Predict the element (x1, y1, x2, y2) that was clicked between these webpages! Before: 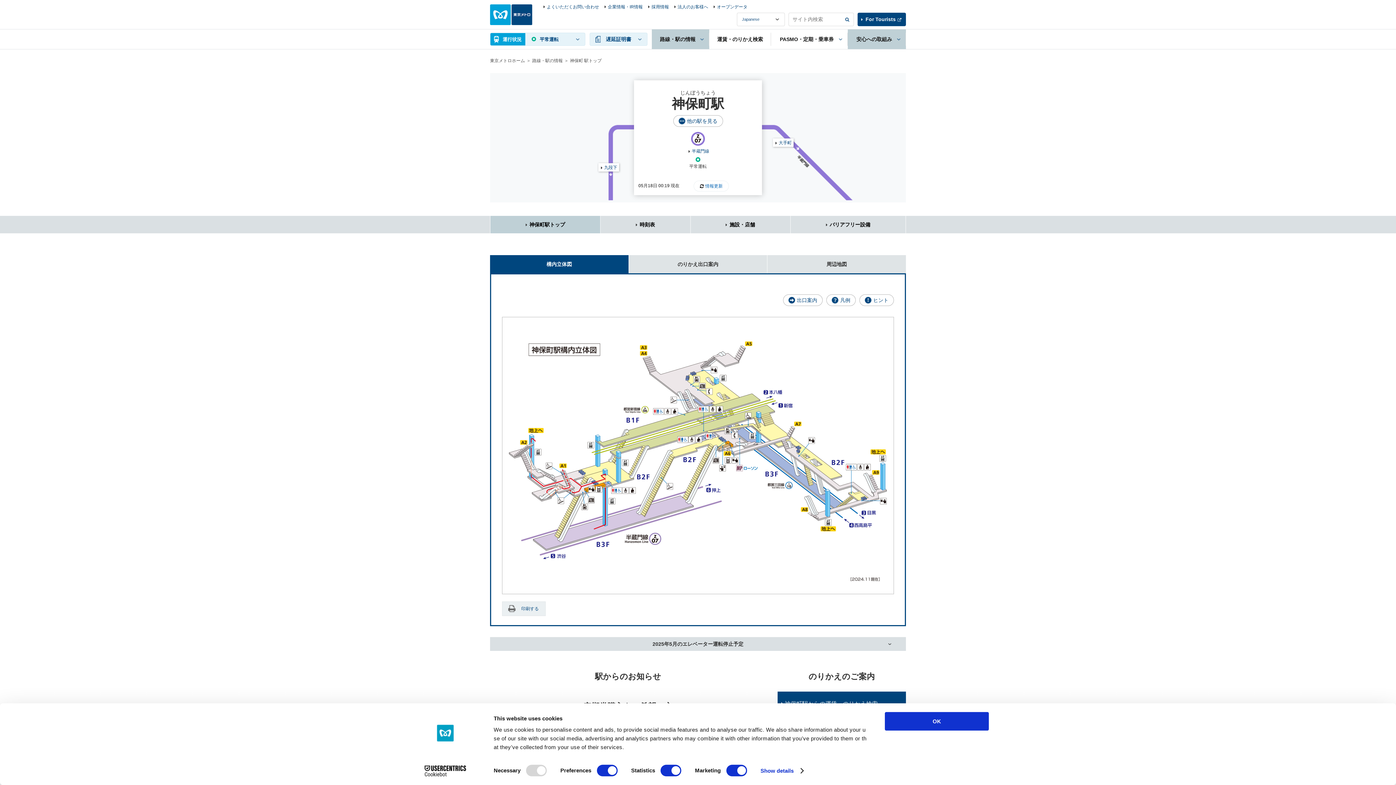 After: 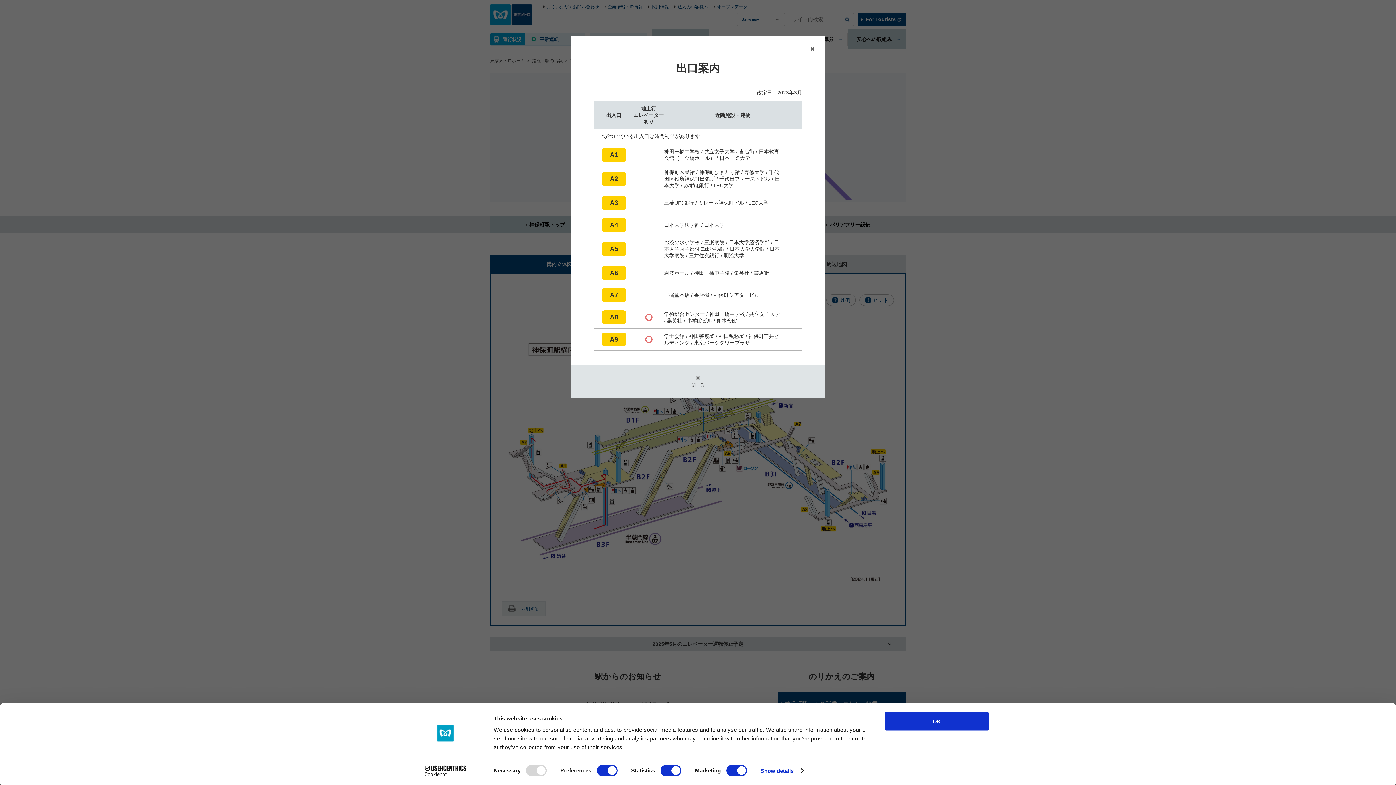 Action: bbox: (783, 294, 822, 306) label: 出口案内